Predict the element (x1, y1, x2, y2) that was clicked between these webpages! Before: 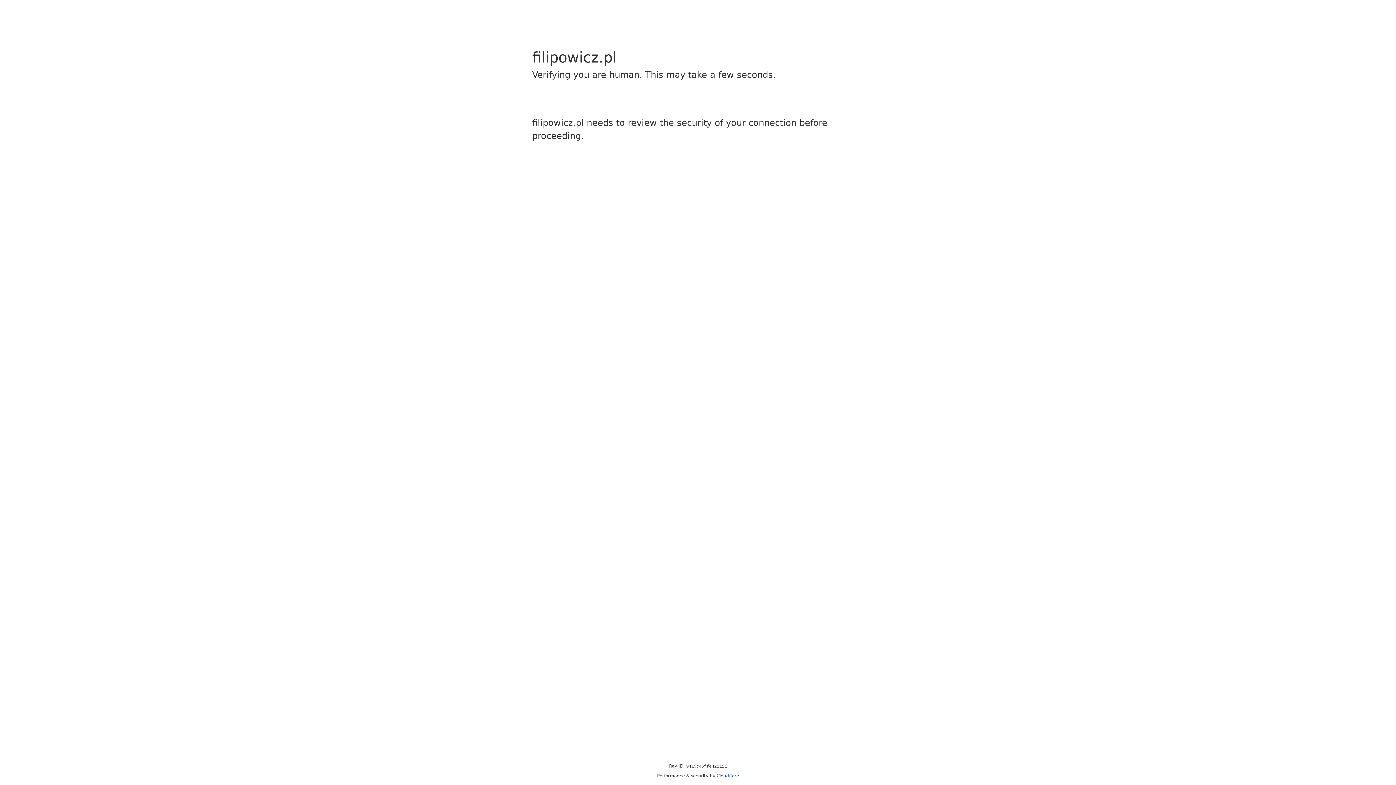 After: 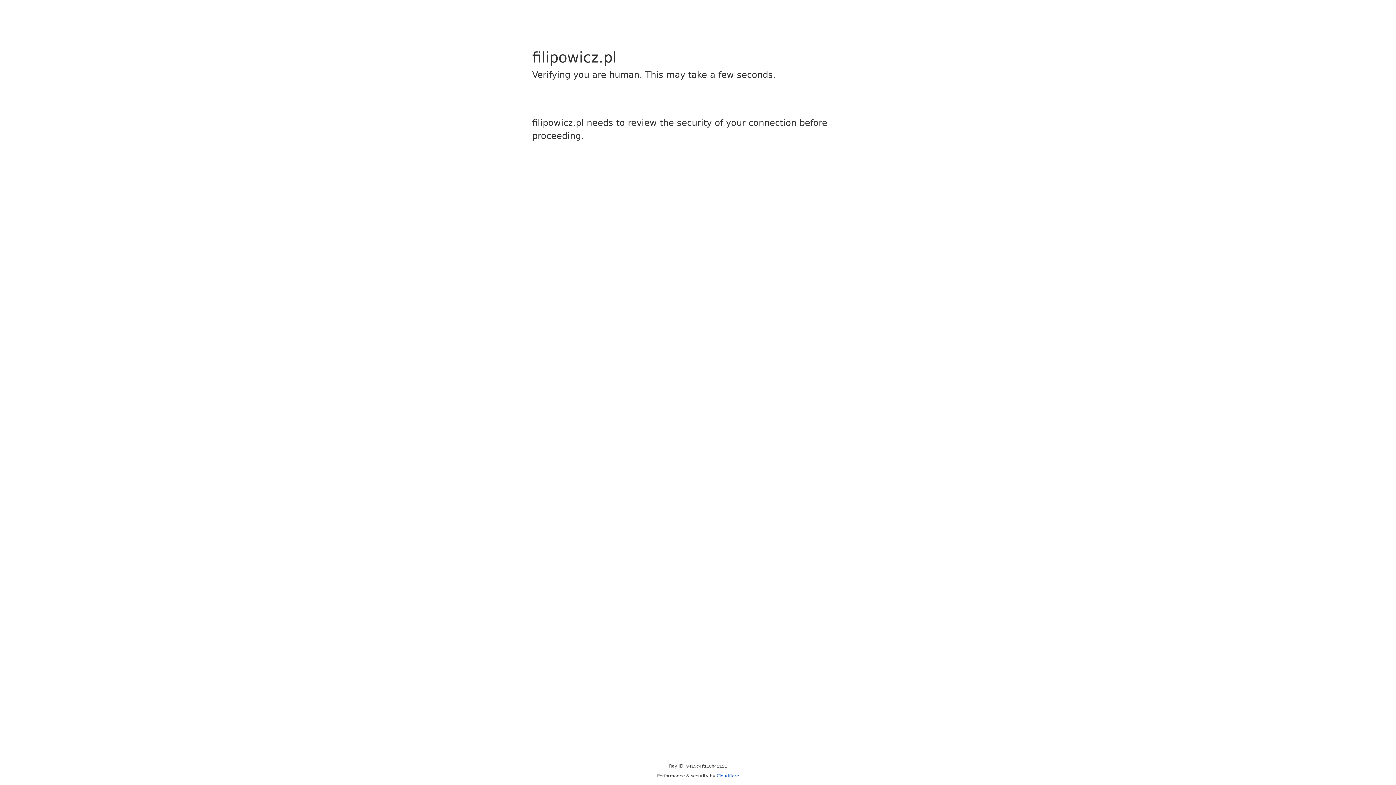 Action: bbox: (716, 773, 739, 778) label: Cloudflare